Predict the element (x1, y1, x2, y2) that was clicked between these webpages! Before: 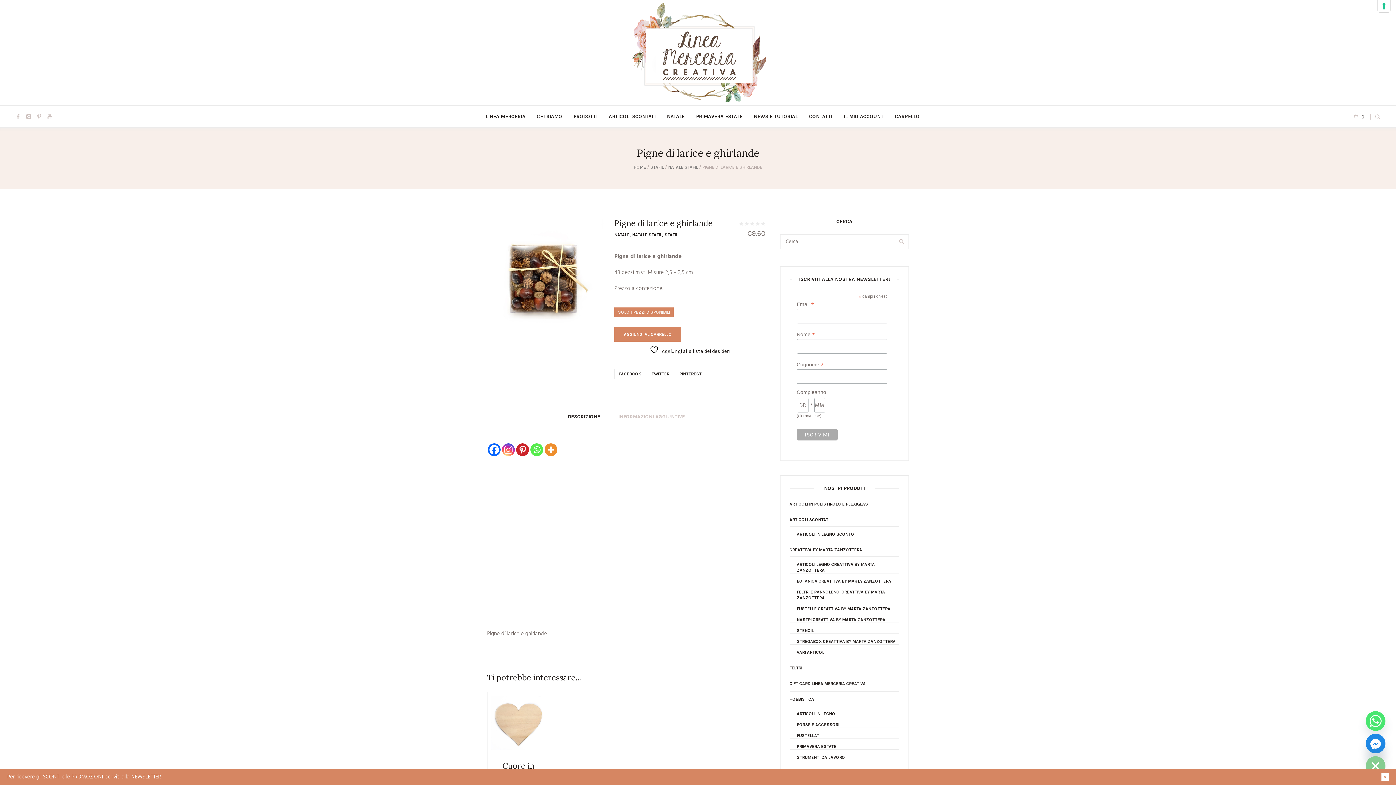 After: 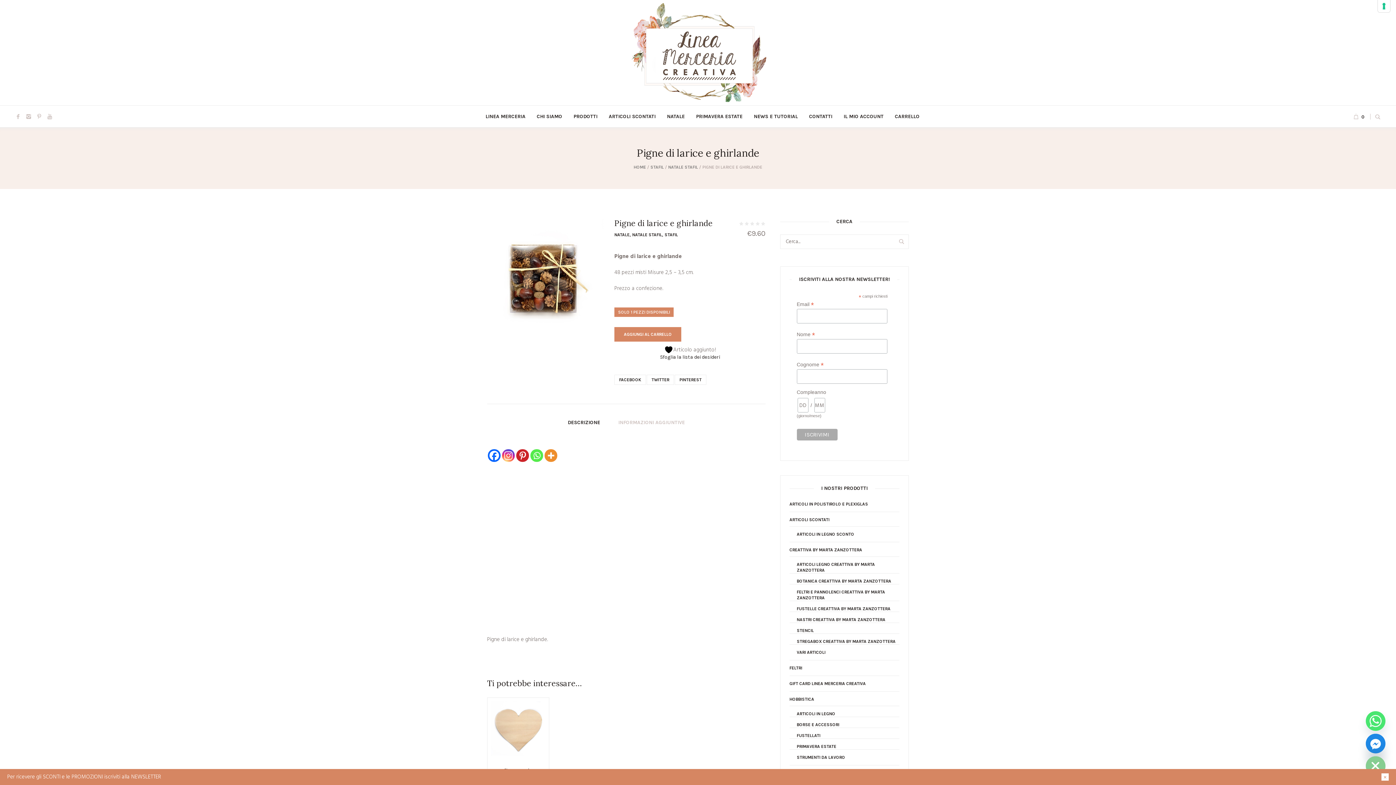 Action: bbox: (649, 345, 730, 354) label:  Aggiungi alla lista dei desideri